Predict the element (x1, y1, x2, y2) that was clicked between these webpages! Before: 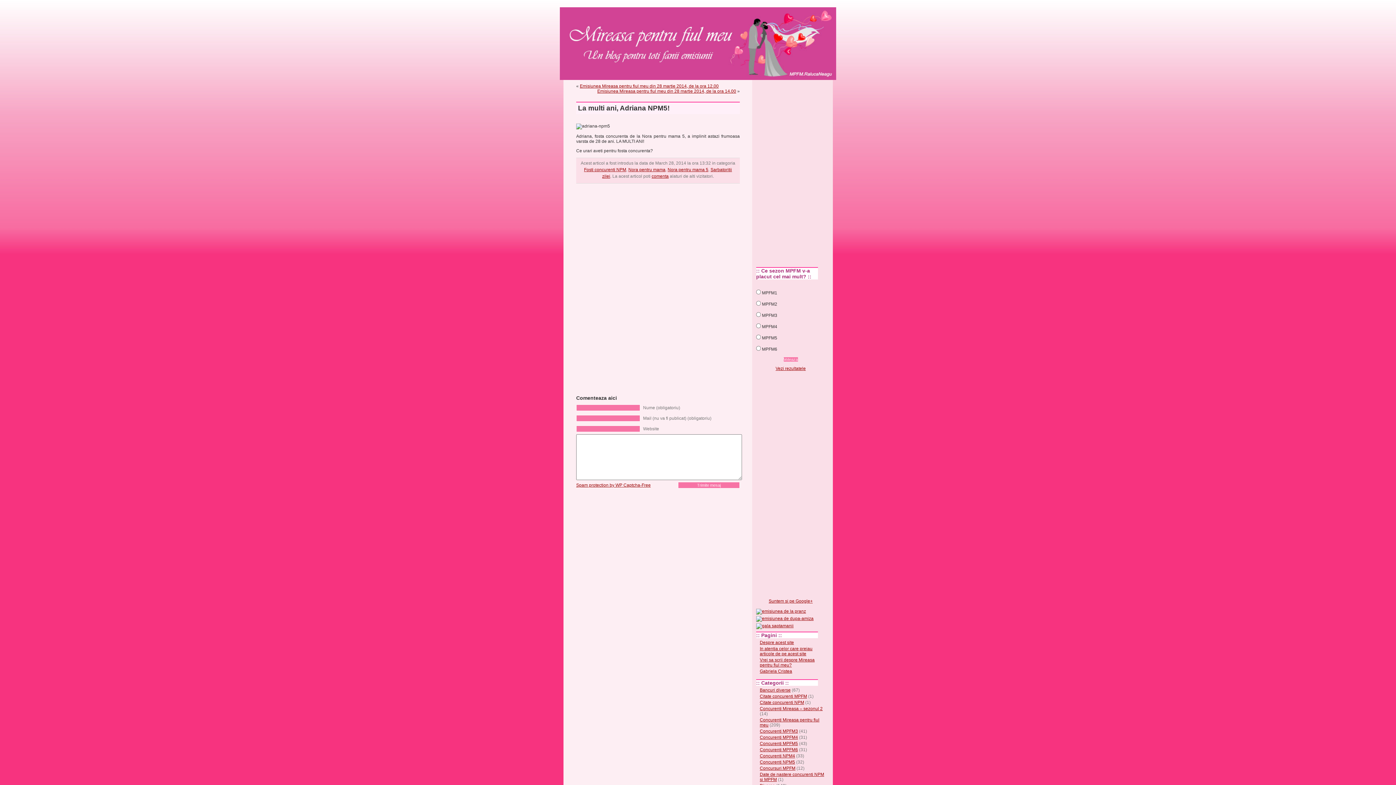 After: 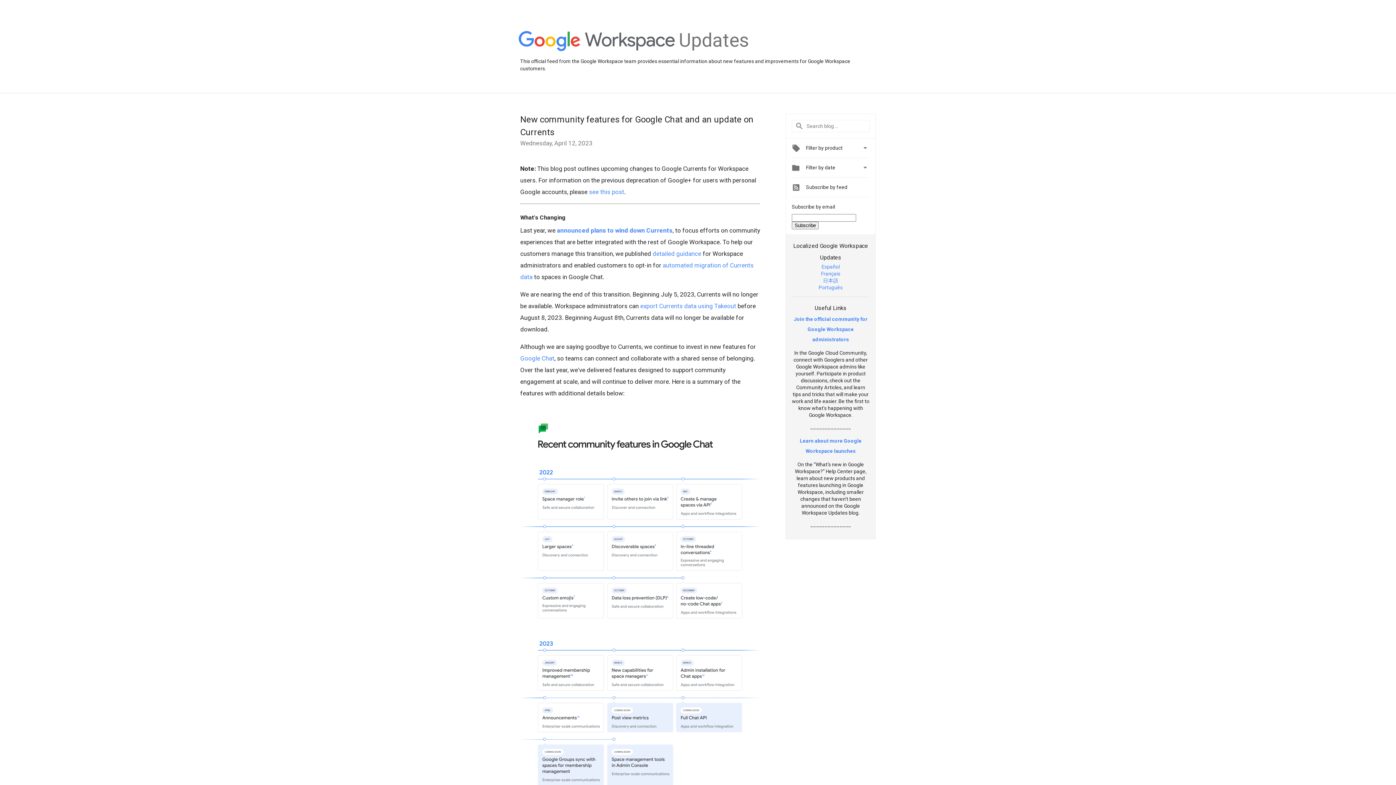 Action: bbox: (768, 598, 812, 604) label: Suntem si pe Google+